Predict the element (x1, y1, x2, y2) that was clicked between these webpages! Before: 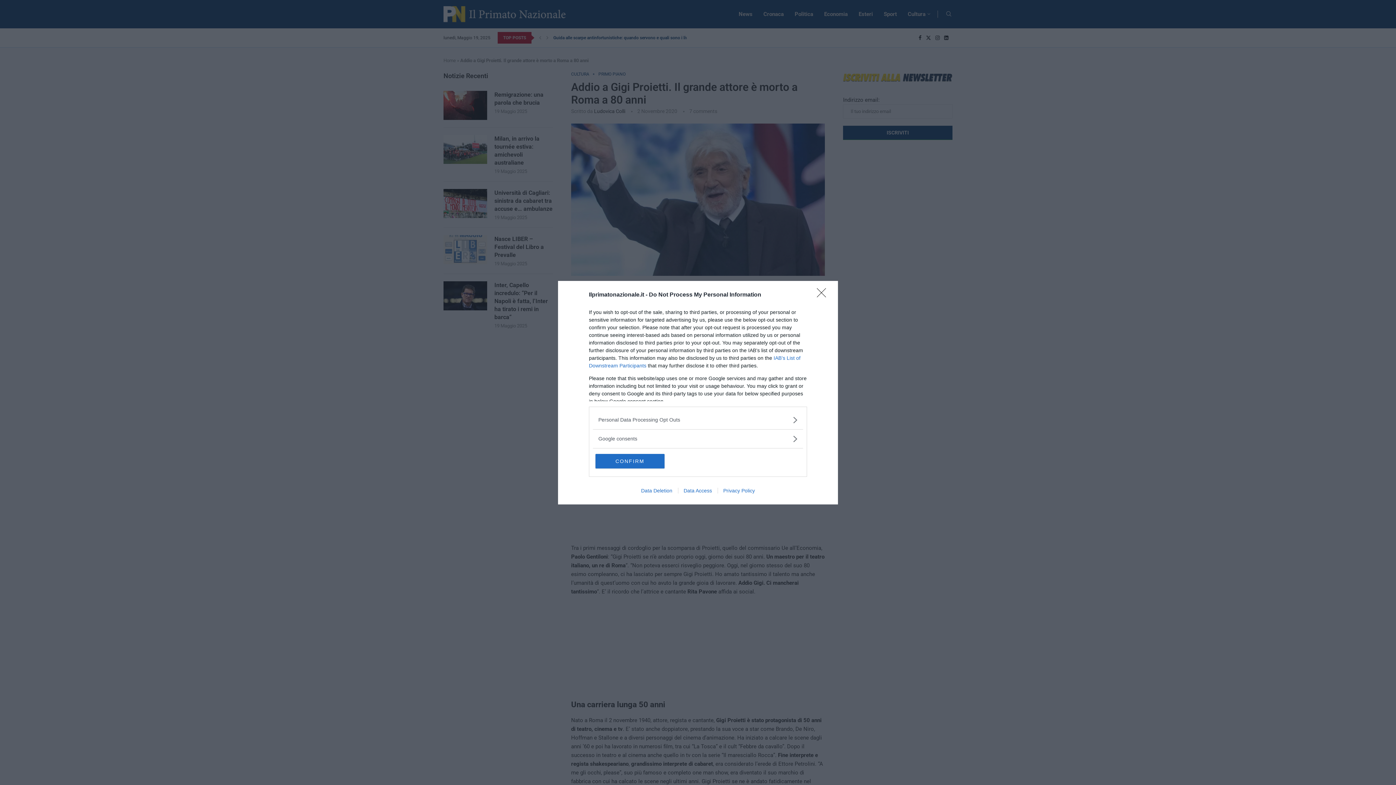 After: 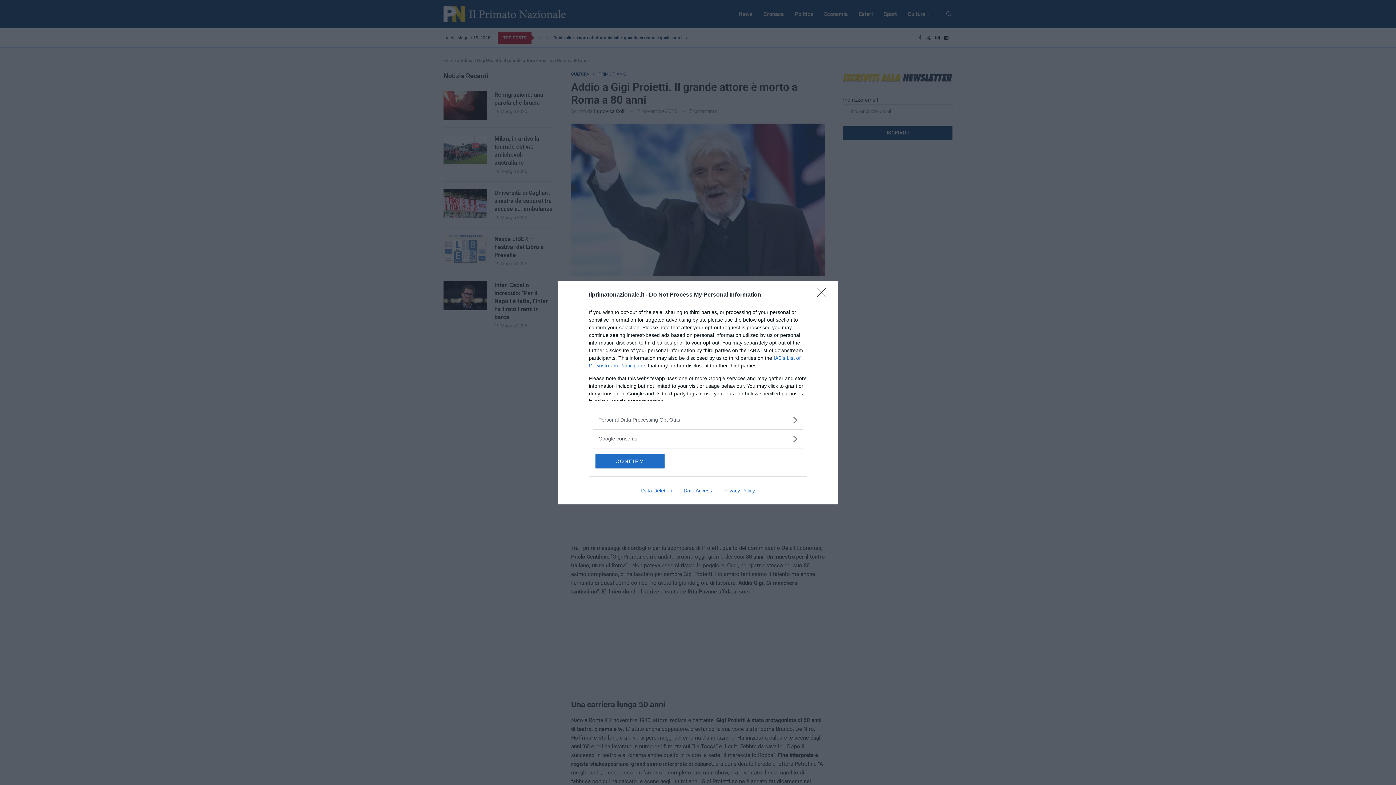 Action: bbox: (678, 487, 717, 493) label: Data Access